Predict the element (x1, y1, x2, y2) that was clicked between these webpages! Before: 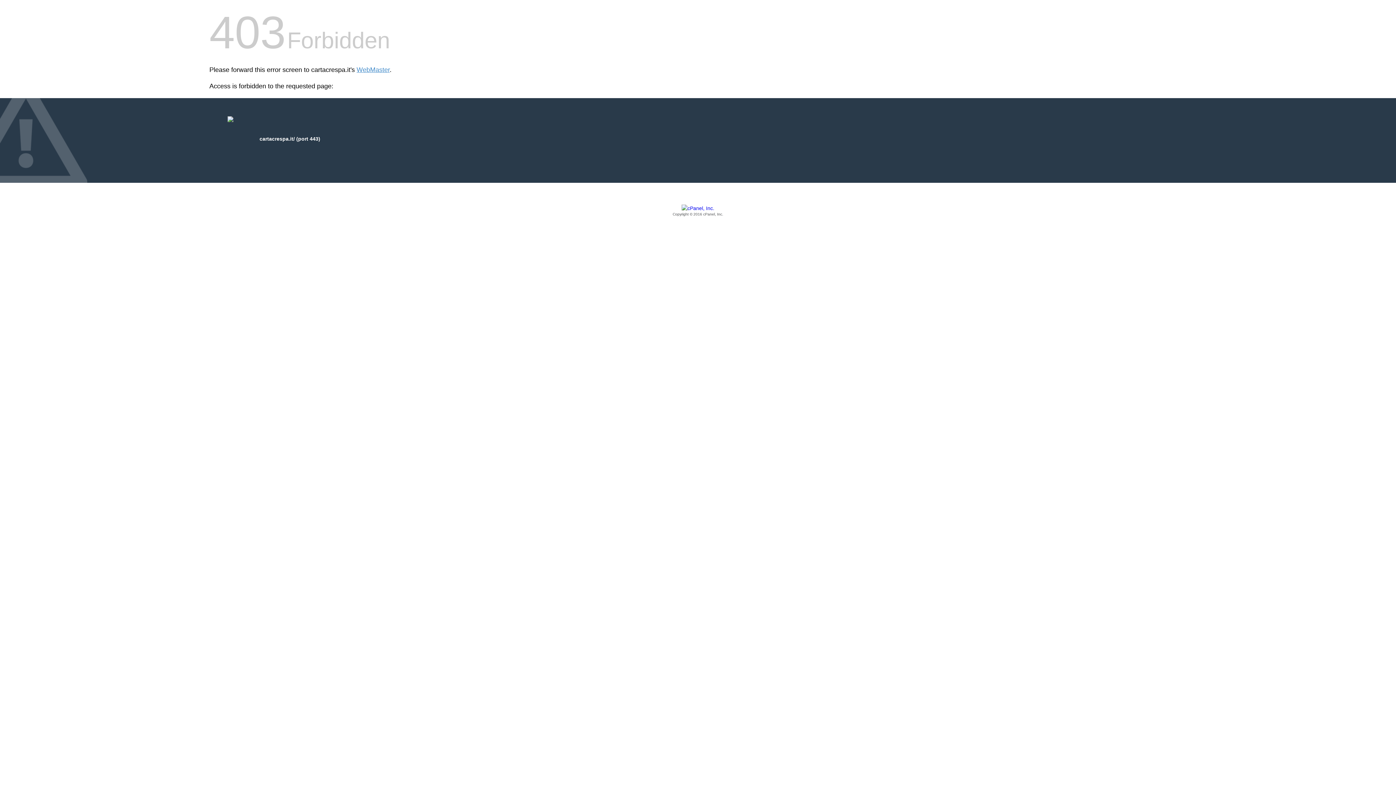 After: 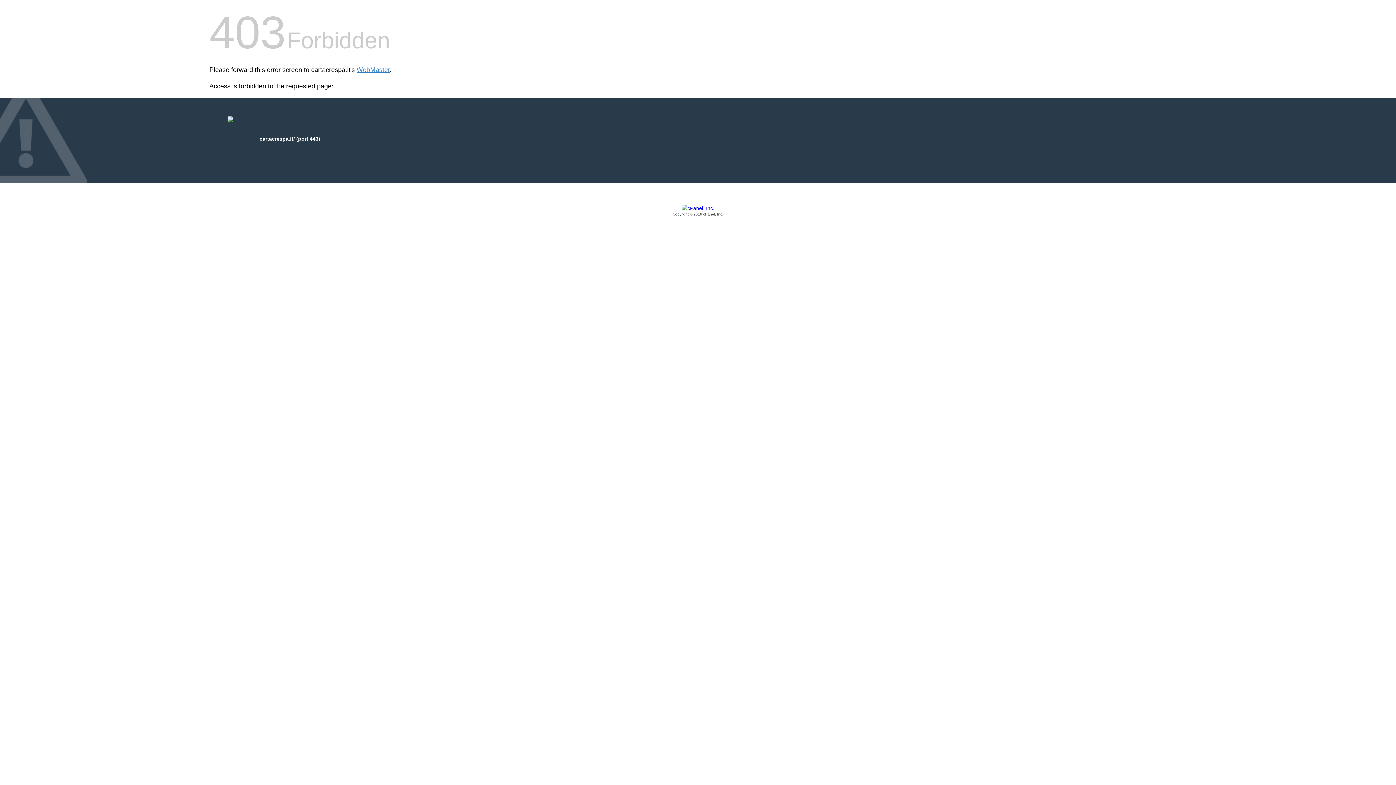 Action: label: Copyright © 2016 cPanel, Inc. bbox: (209, 205, 1186, 217)